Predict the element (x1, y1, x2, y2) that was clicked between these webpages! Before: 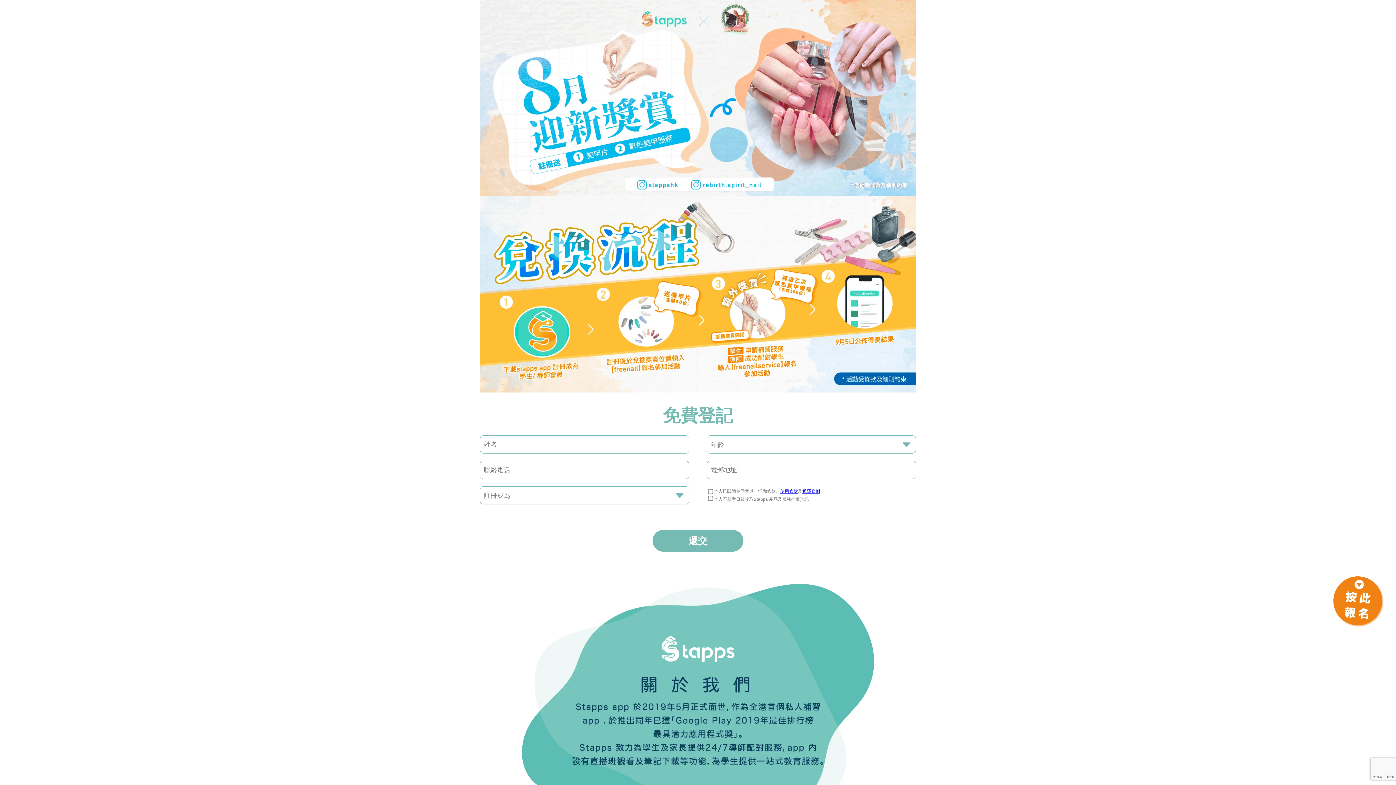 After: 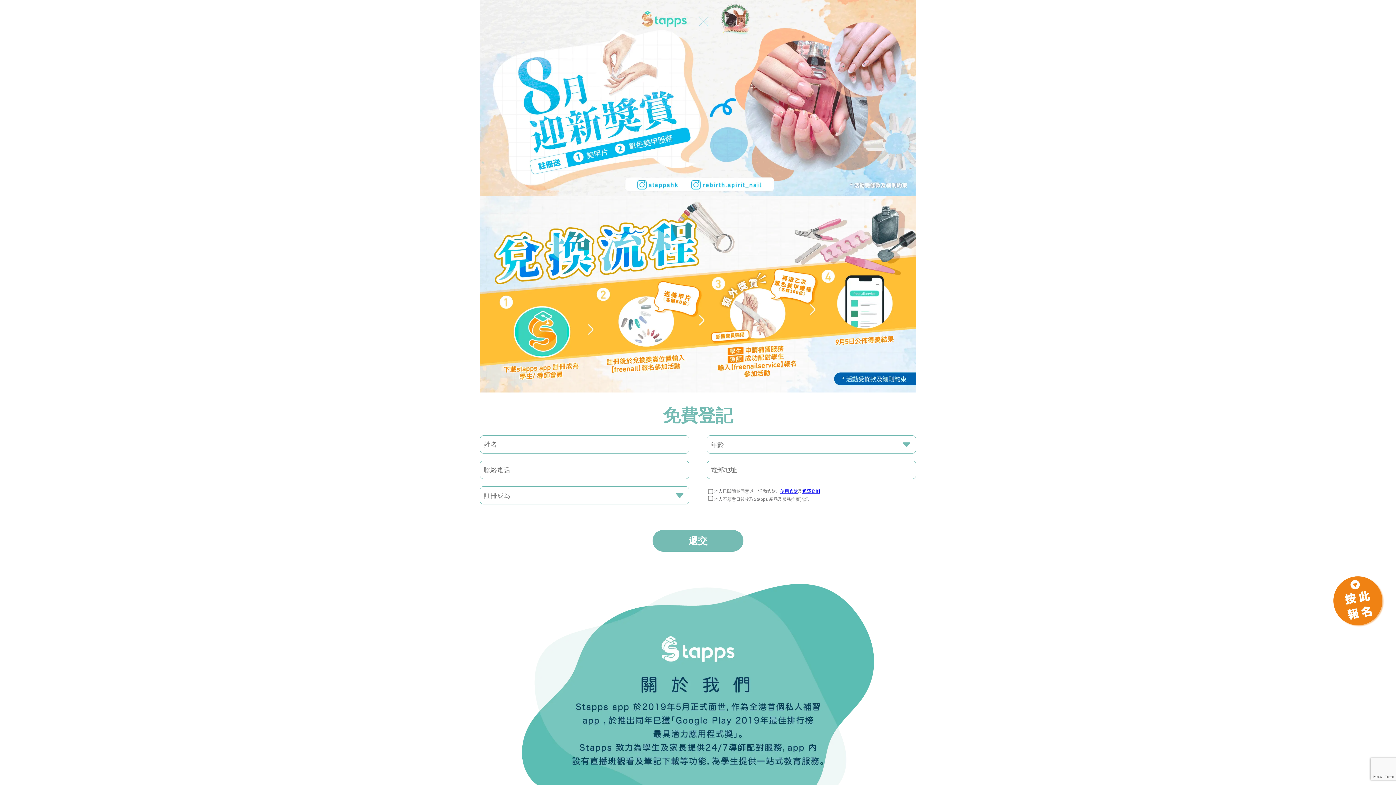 Action: label: 使用條款 bbox: (780, 489, 798, 494)